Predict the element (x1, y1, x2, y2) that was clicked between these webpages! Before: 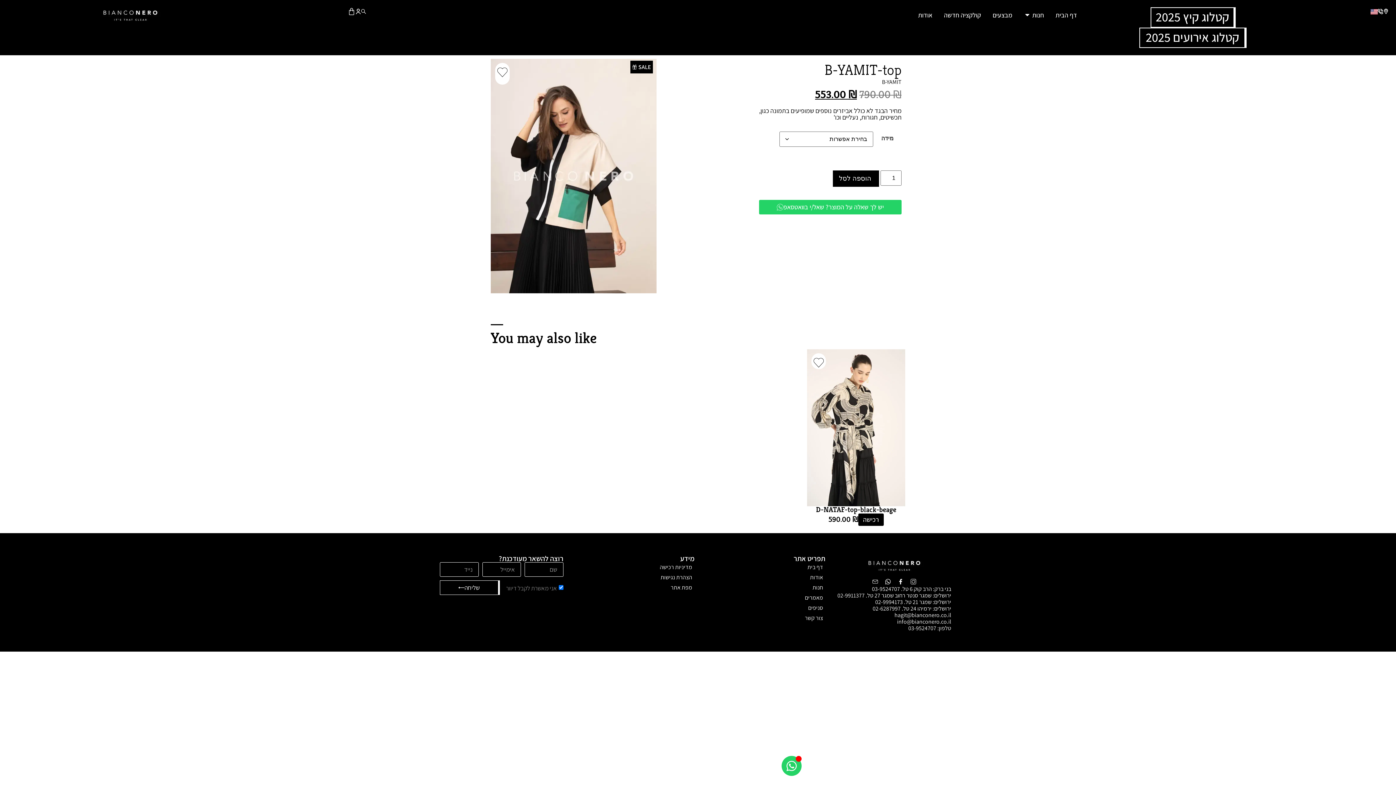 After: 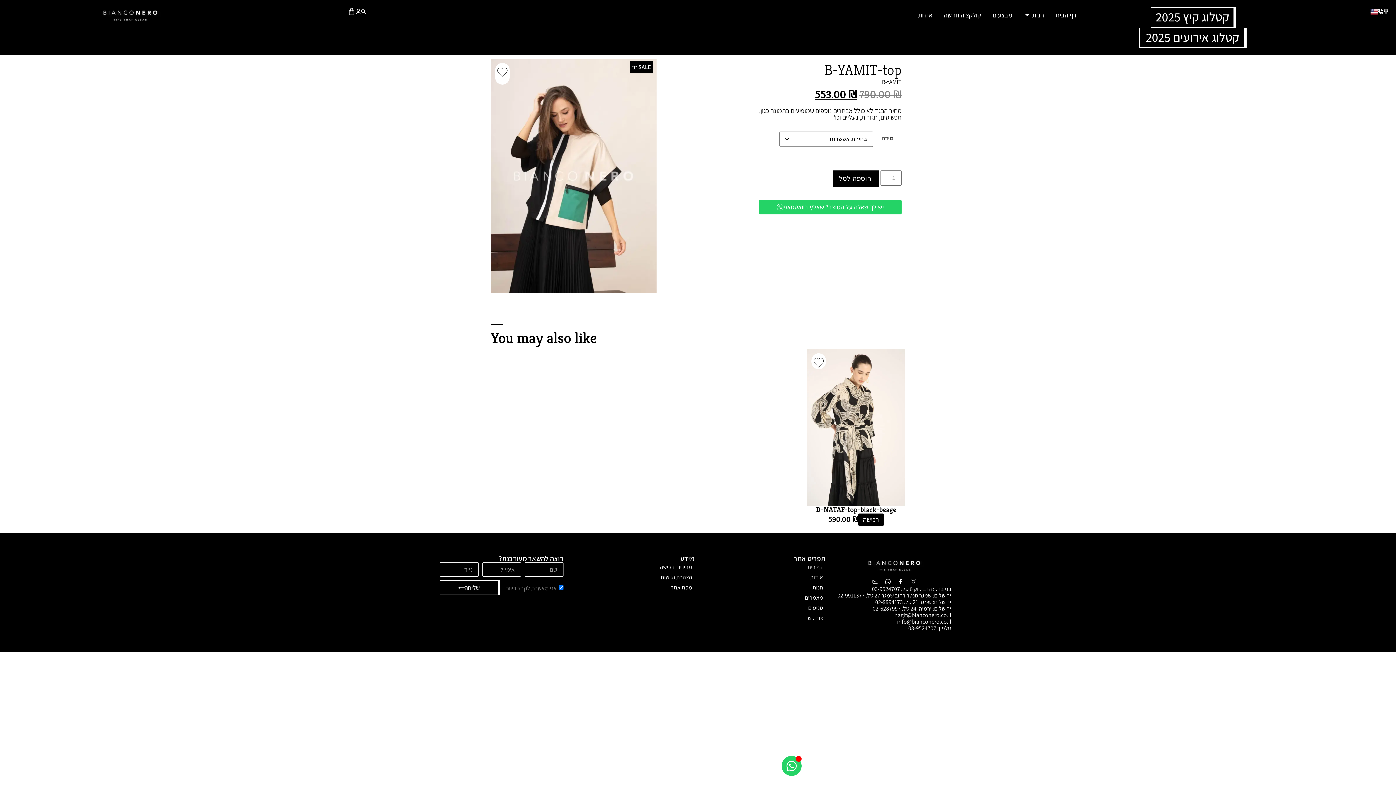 Action: bbox: (837, 607, 951, 610) label: ירושלים: ירמיהו 24 טל. 02-6287997